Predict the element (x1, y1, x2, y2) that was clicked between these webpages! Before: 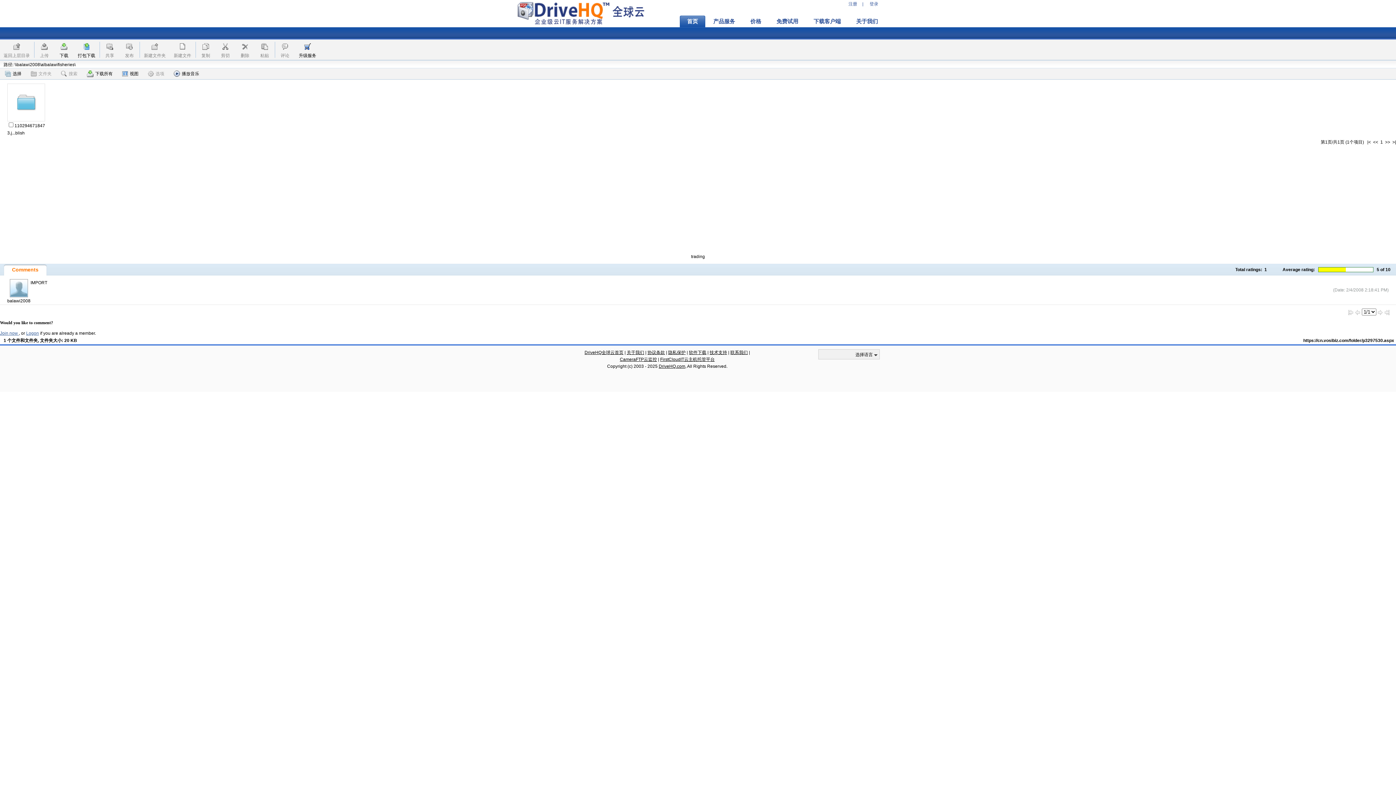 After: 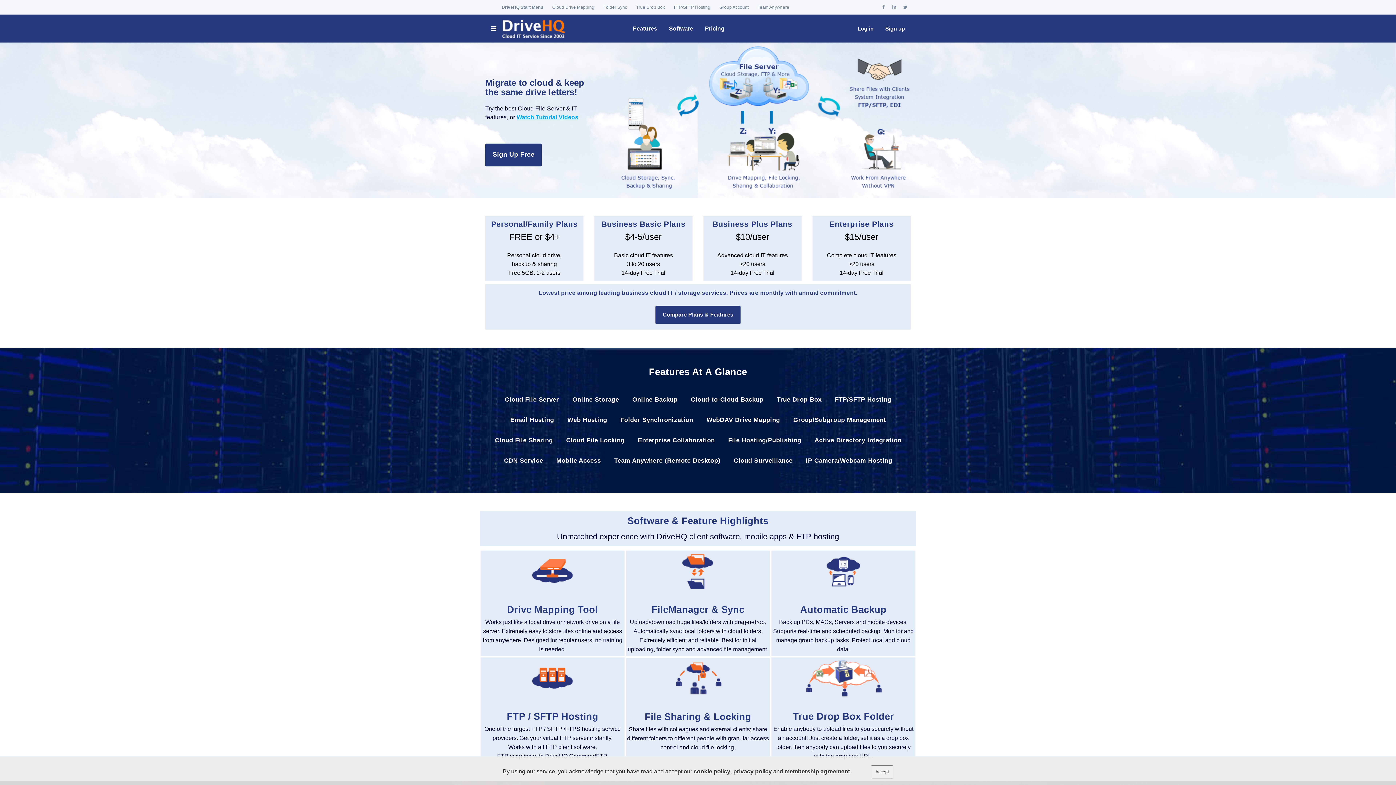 Action: bbox: (658, 364, 685, 369) label: DriveHQ.com